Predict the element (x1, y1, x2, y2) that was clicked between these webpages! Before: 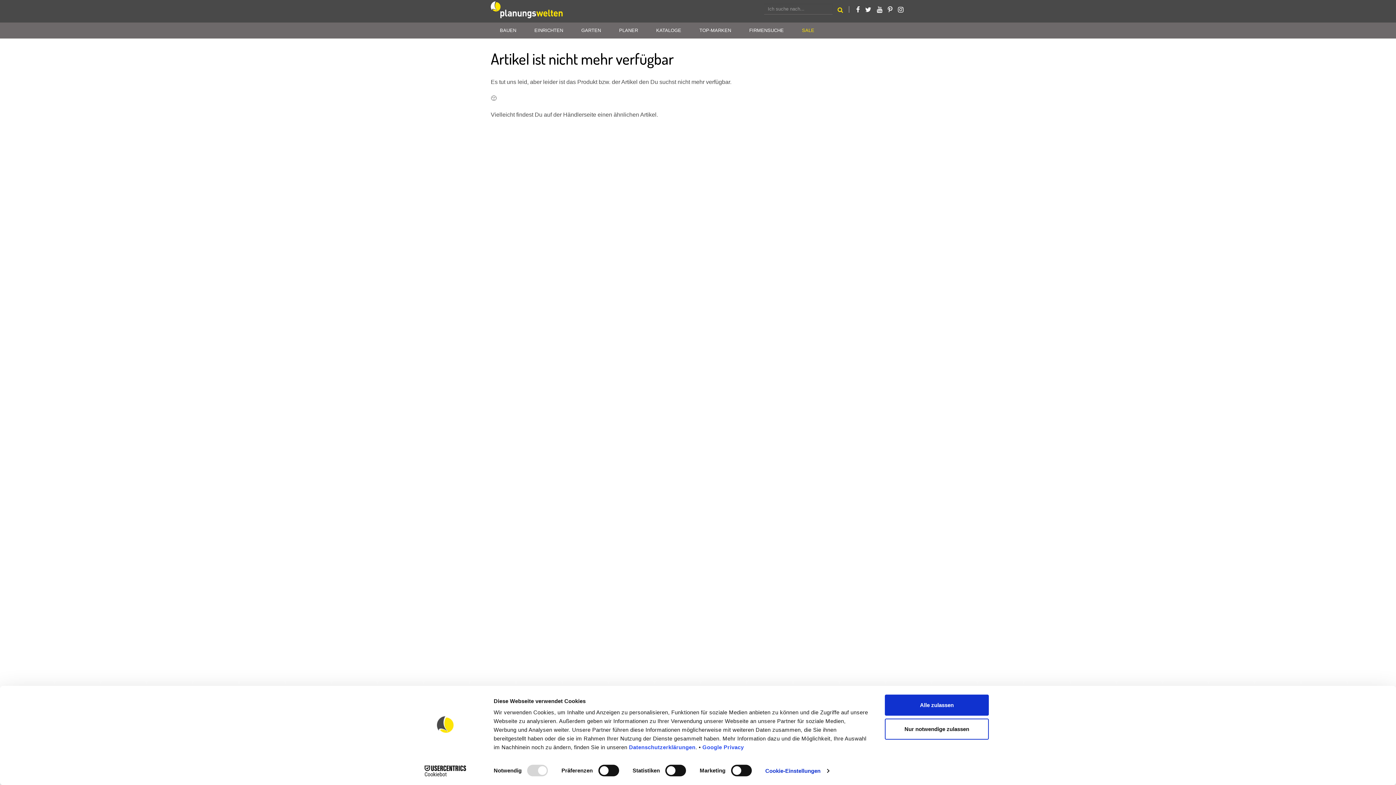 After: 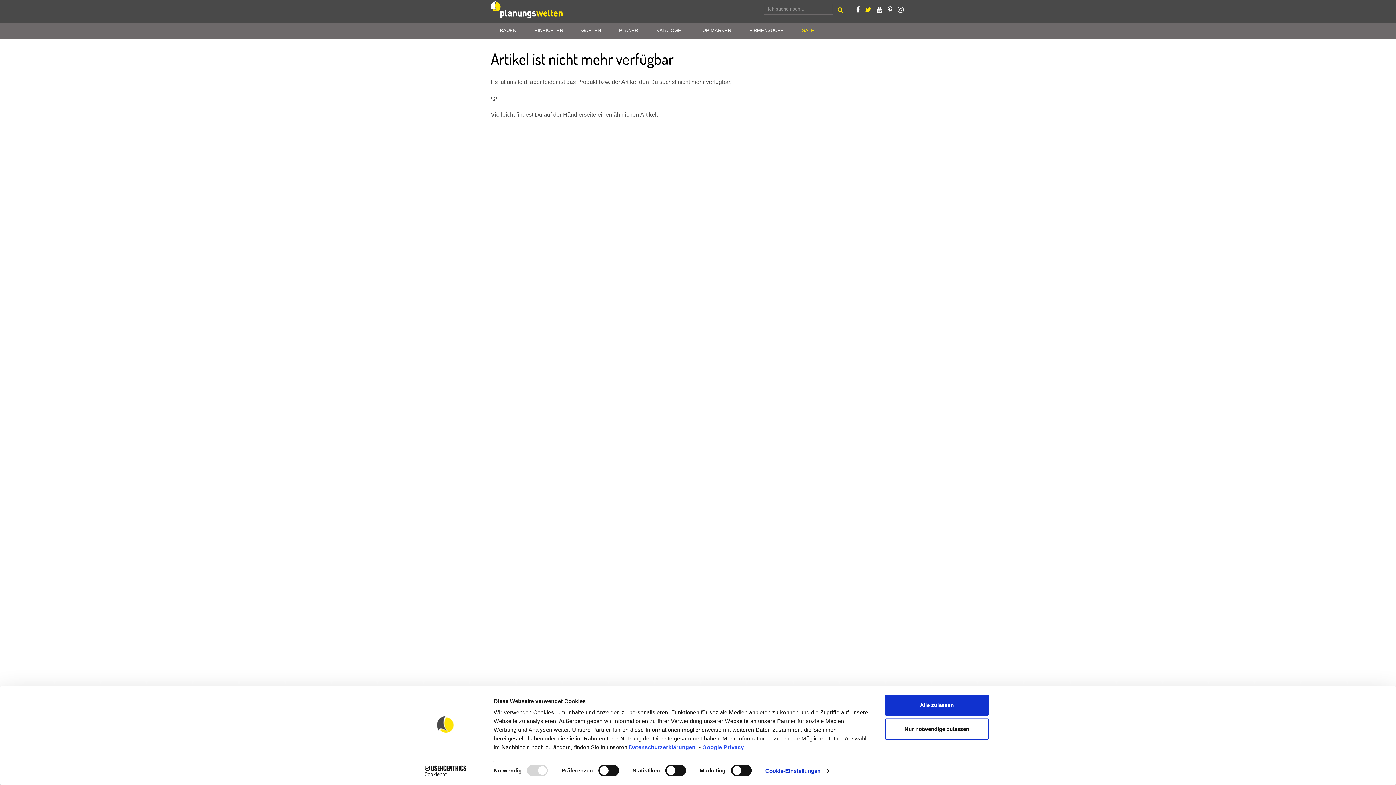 Action: bbox: (865, 6, 871, 13)